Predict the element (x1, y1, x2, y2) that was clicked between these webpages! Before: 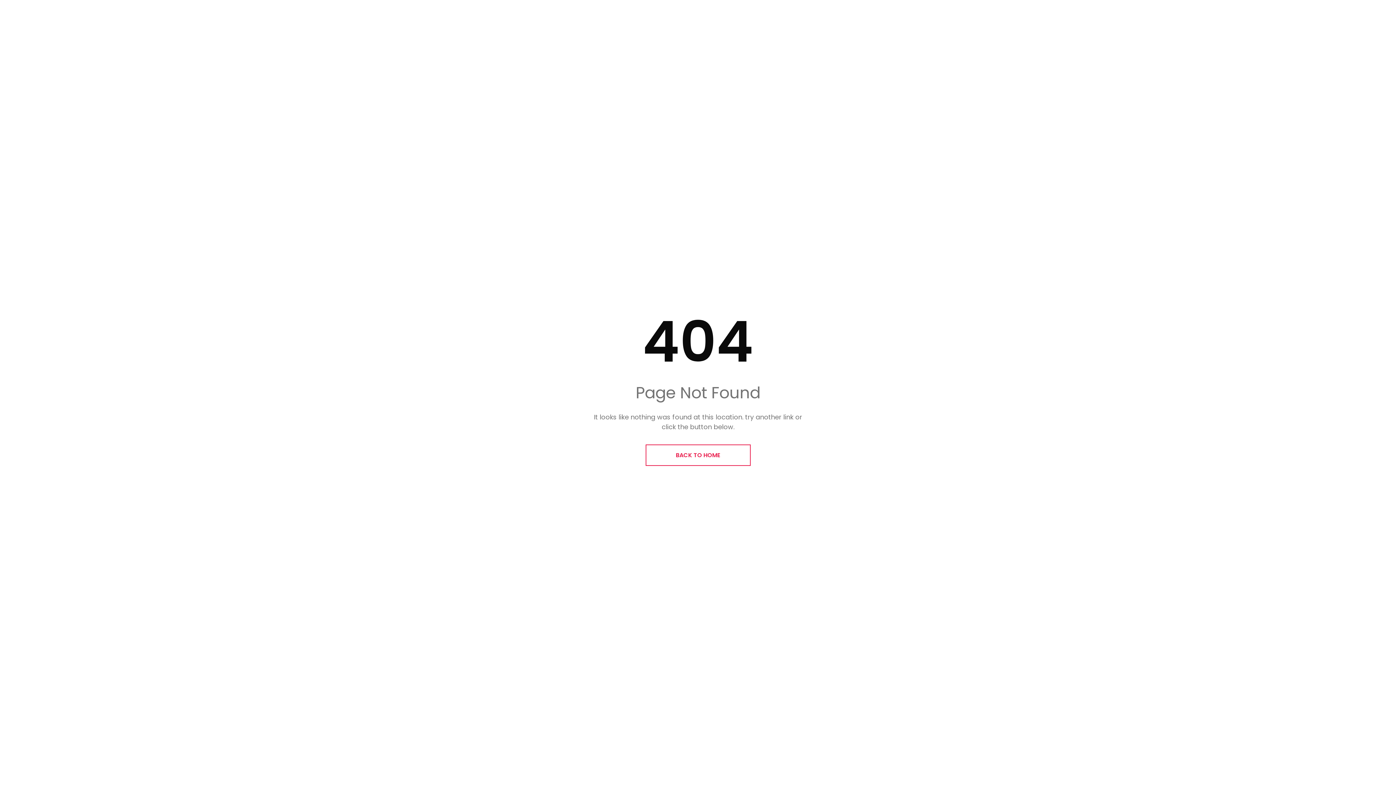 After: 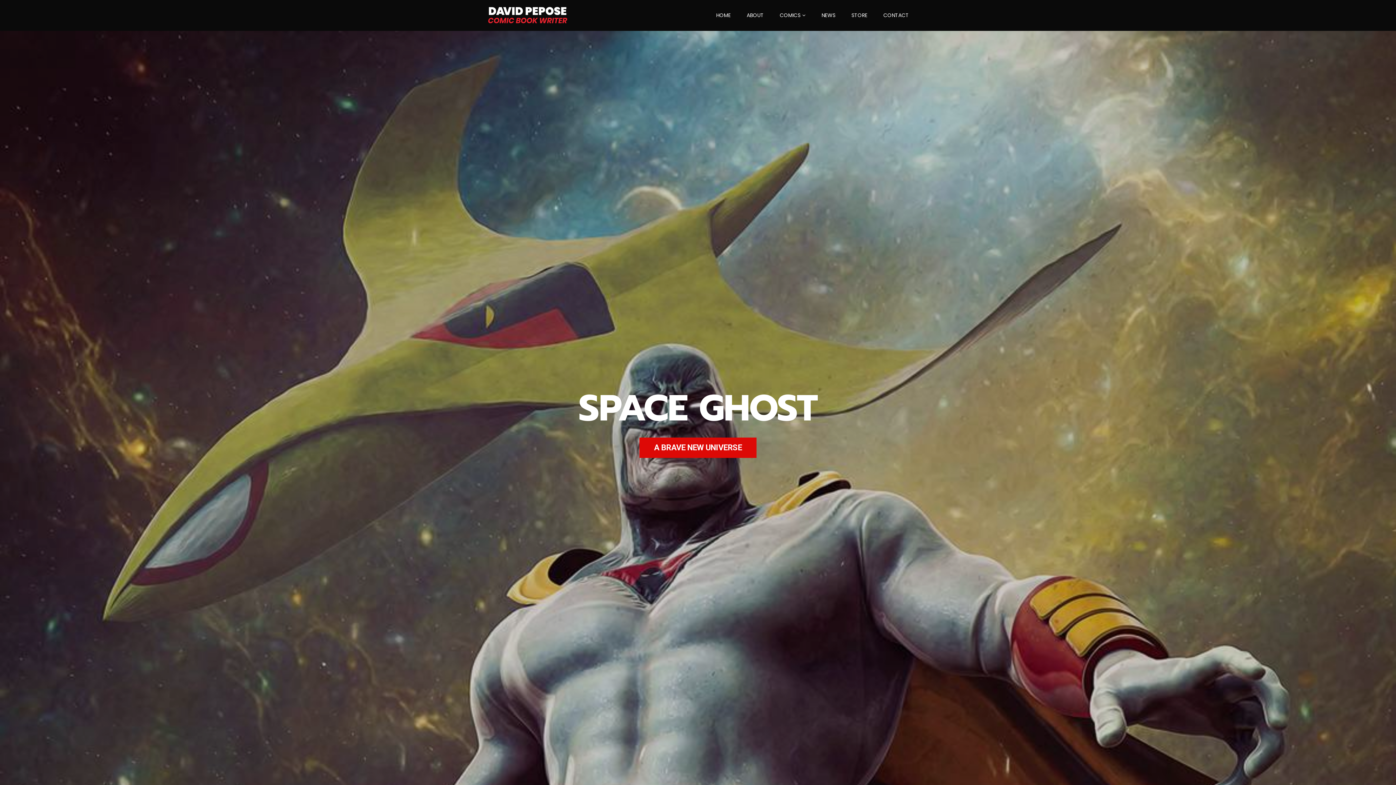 Action: label: BACK TO HOME bbox: (645, 444, 750, 466)